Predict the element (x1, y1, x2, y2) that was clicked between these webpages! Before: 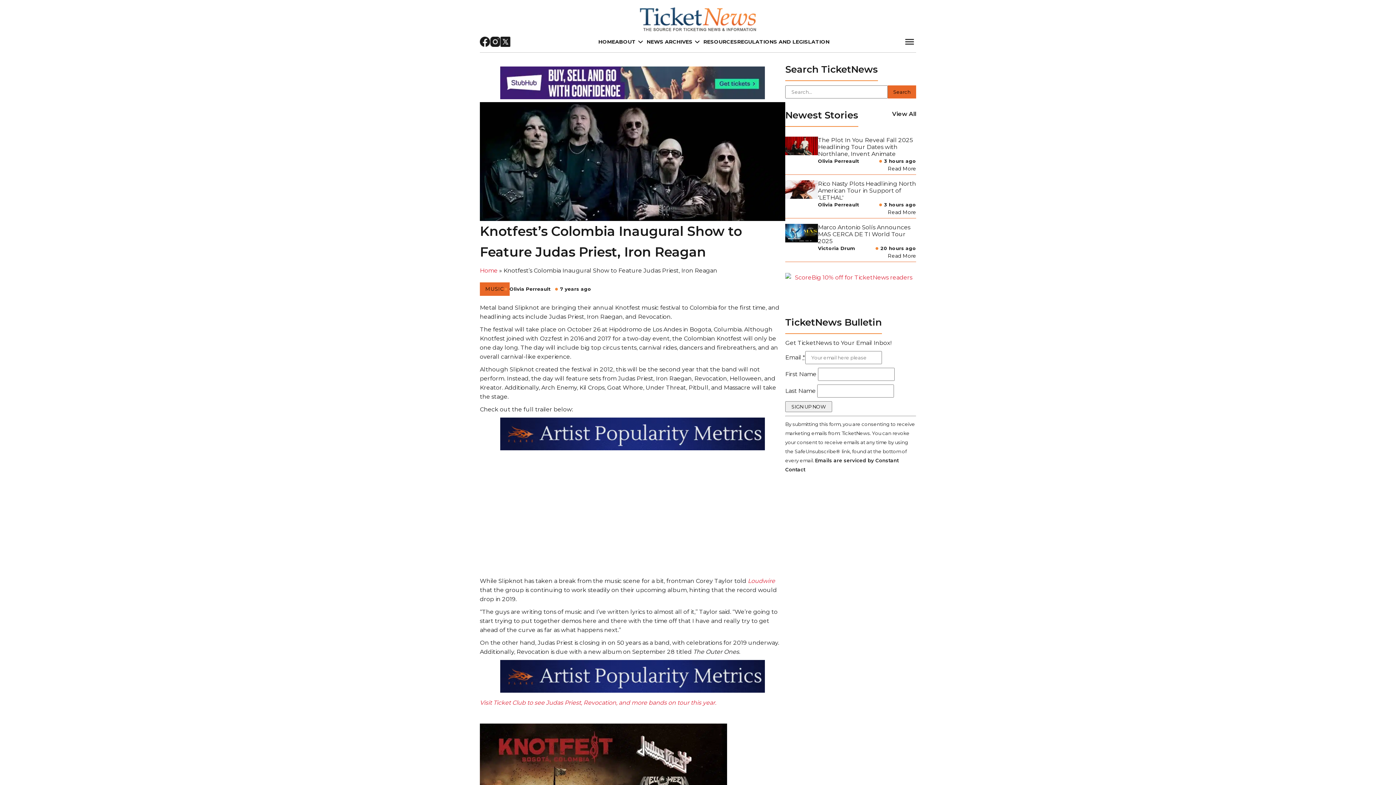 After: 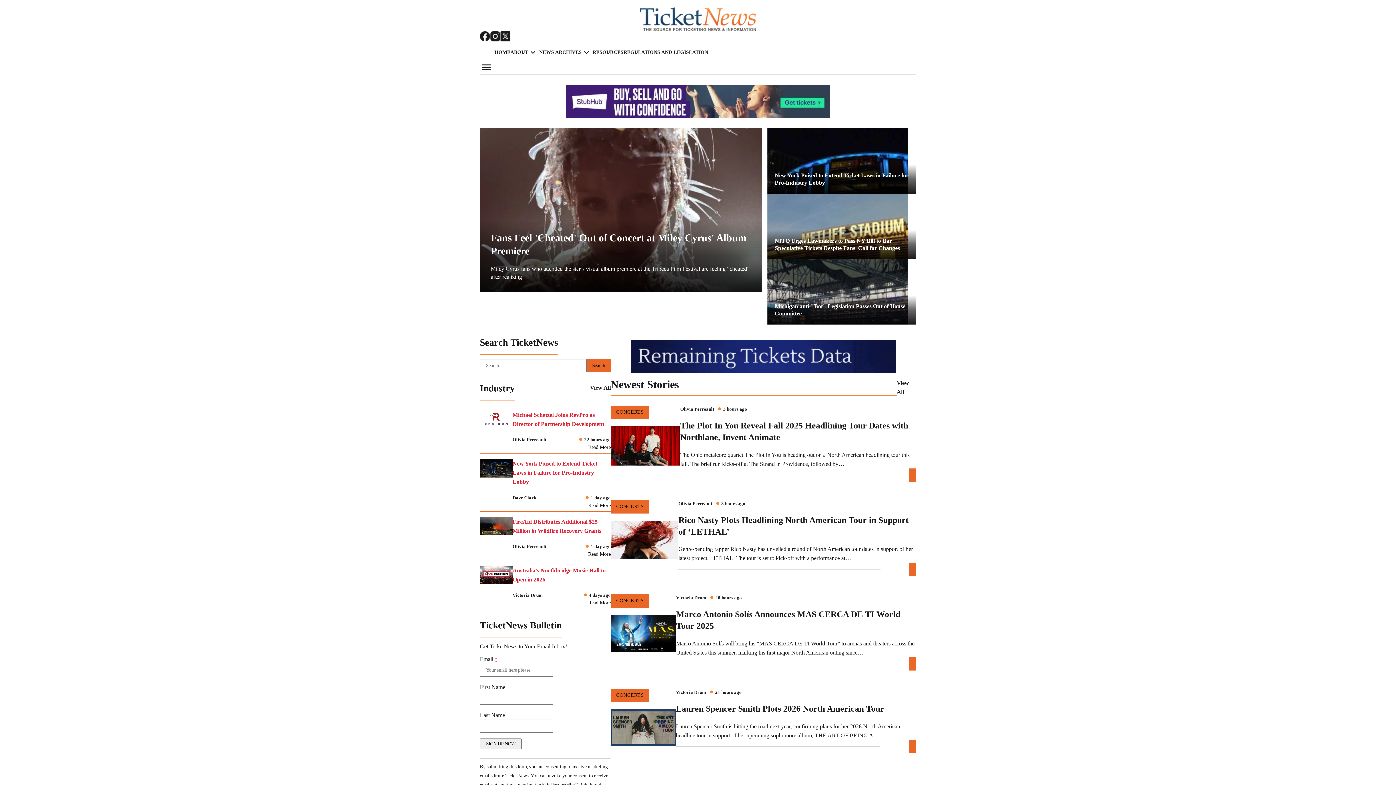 Action: bbox: (640, 7, 756, 31)